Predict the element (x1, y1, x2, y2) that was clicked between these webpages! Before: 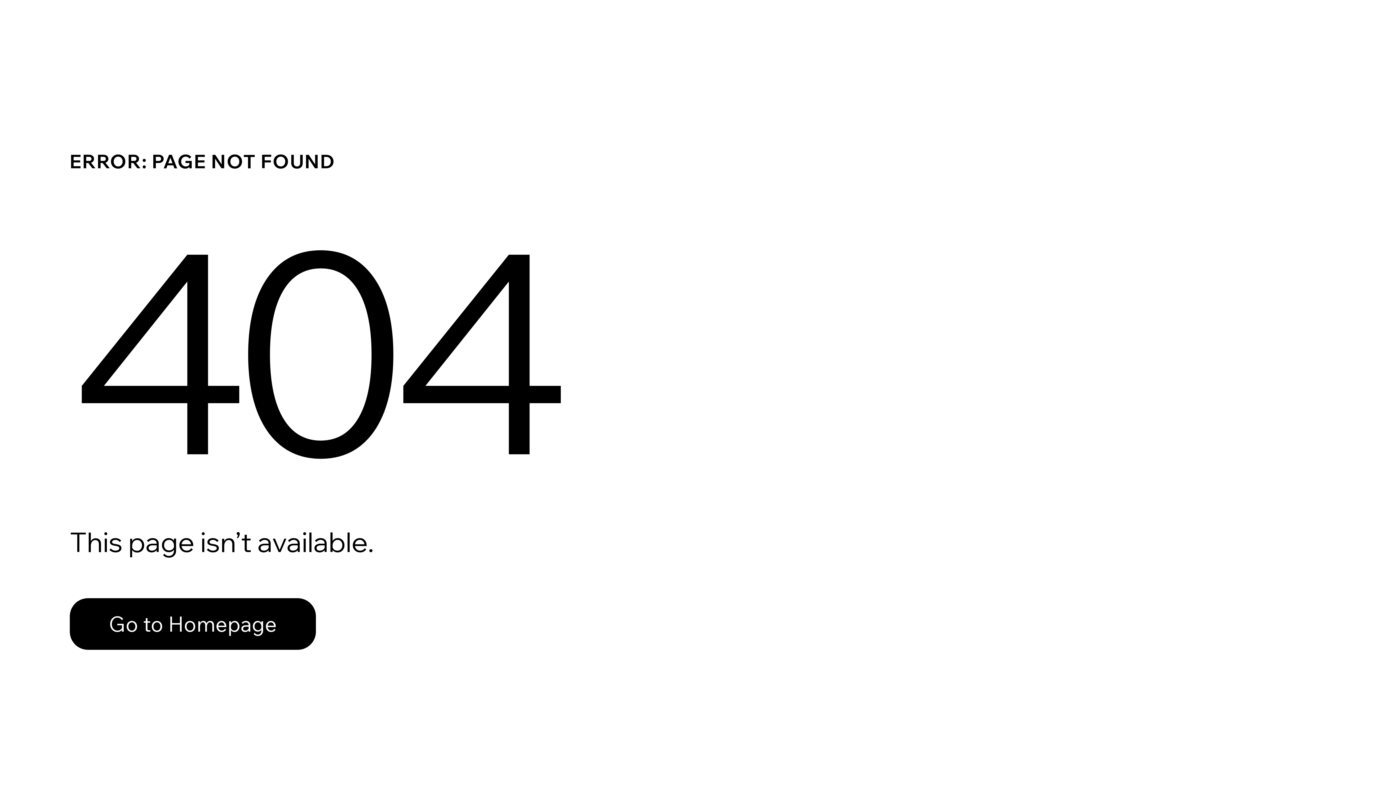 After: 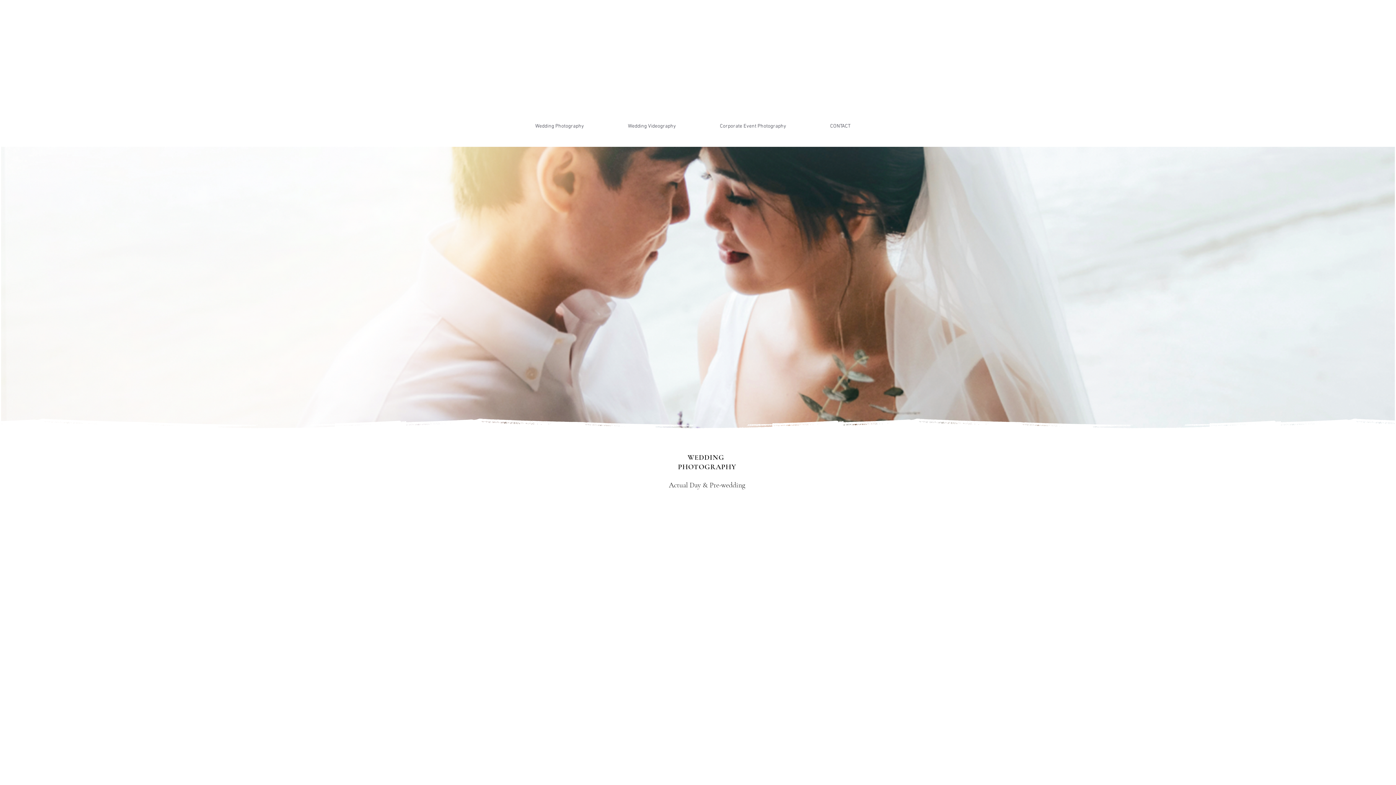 Action: bbox: (69, 598, 316, 650) label: Go to Homepage